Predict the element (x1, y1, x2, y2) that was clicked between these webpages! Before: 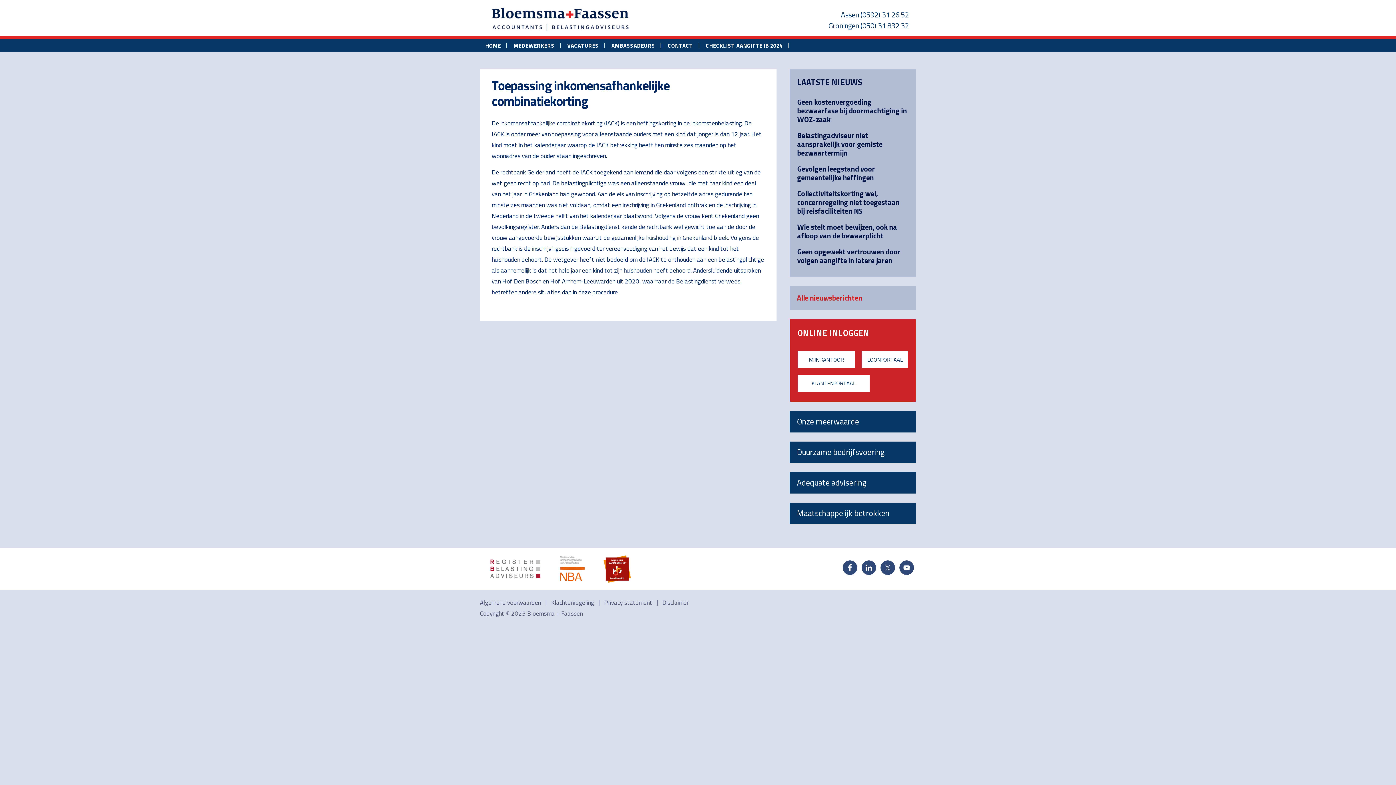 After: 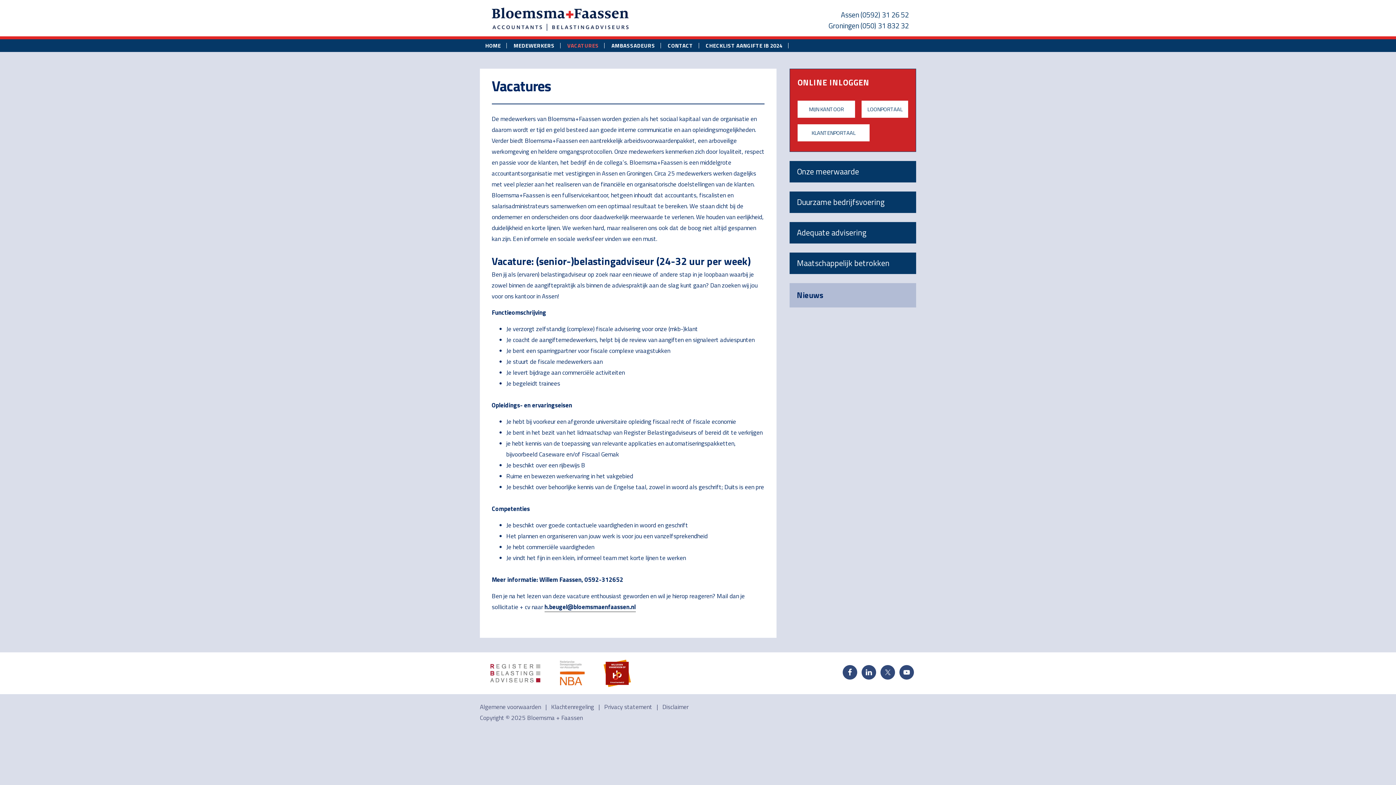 Action: label: VACATURES bbox: (562, 42, 604, 48)